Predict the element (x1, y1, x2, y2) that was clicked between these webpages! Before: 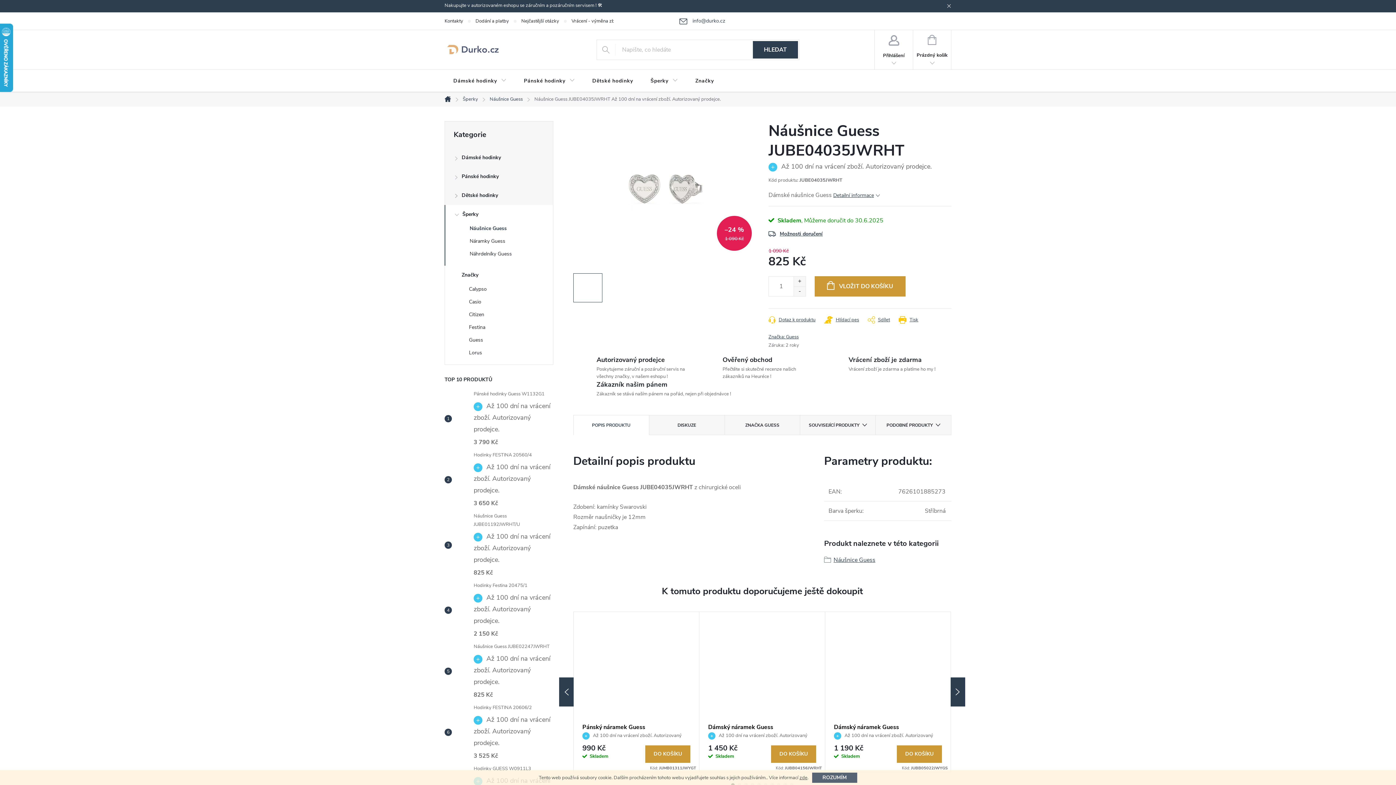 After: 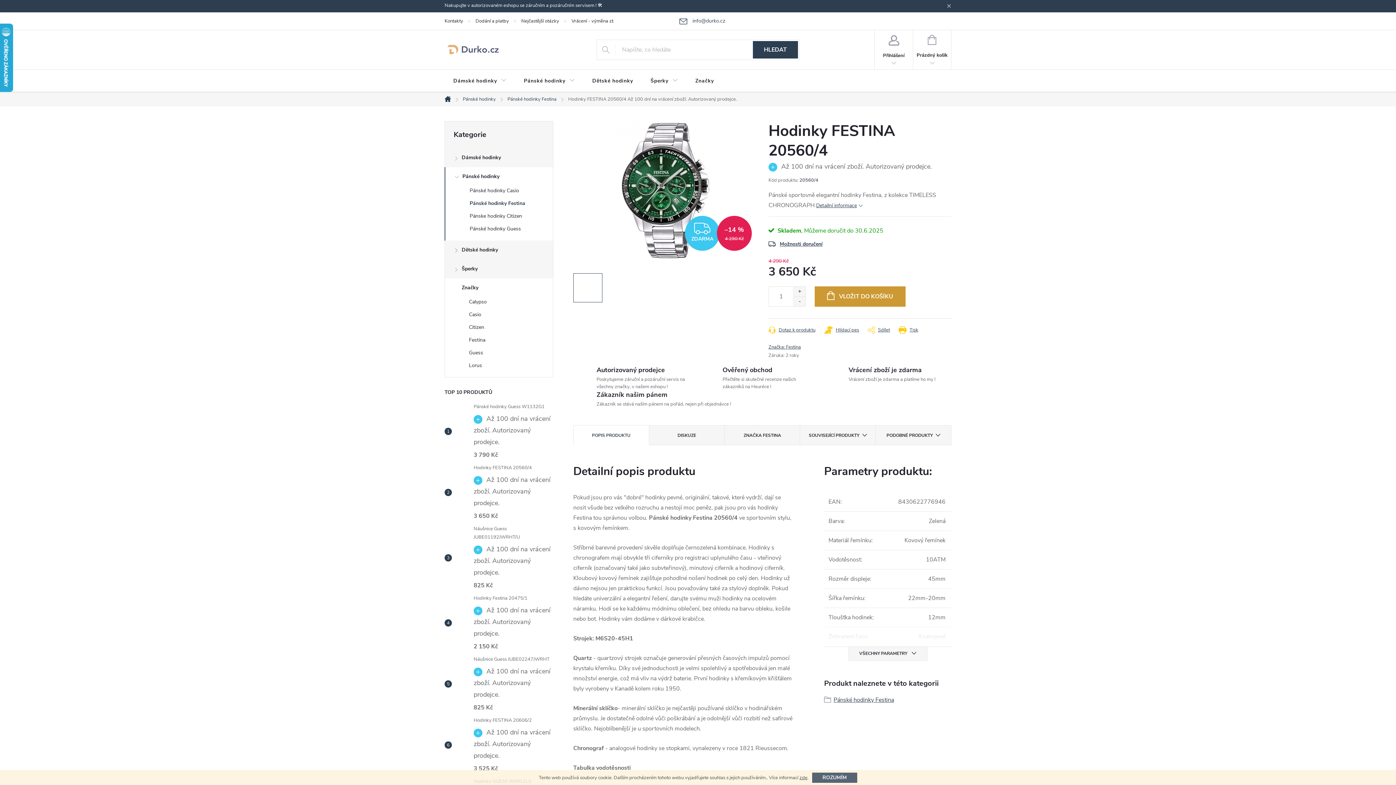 Action: bbox: (452, 472, 470, 487)